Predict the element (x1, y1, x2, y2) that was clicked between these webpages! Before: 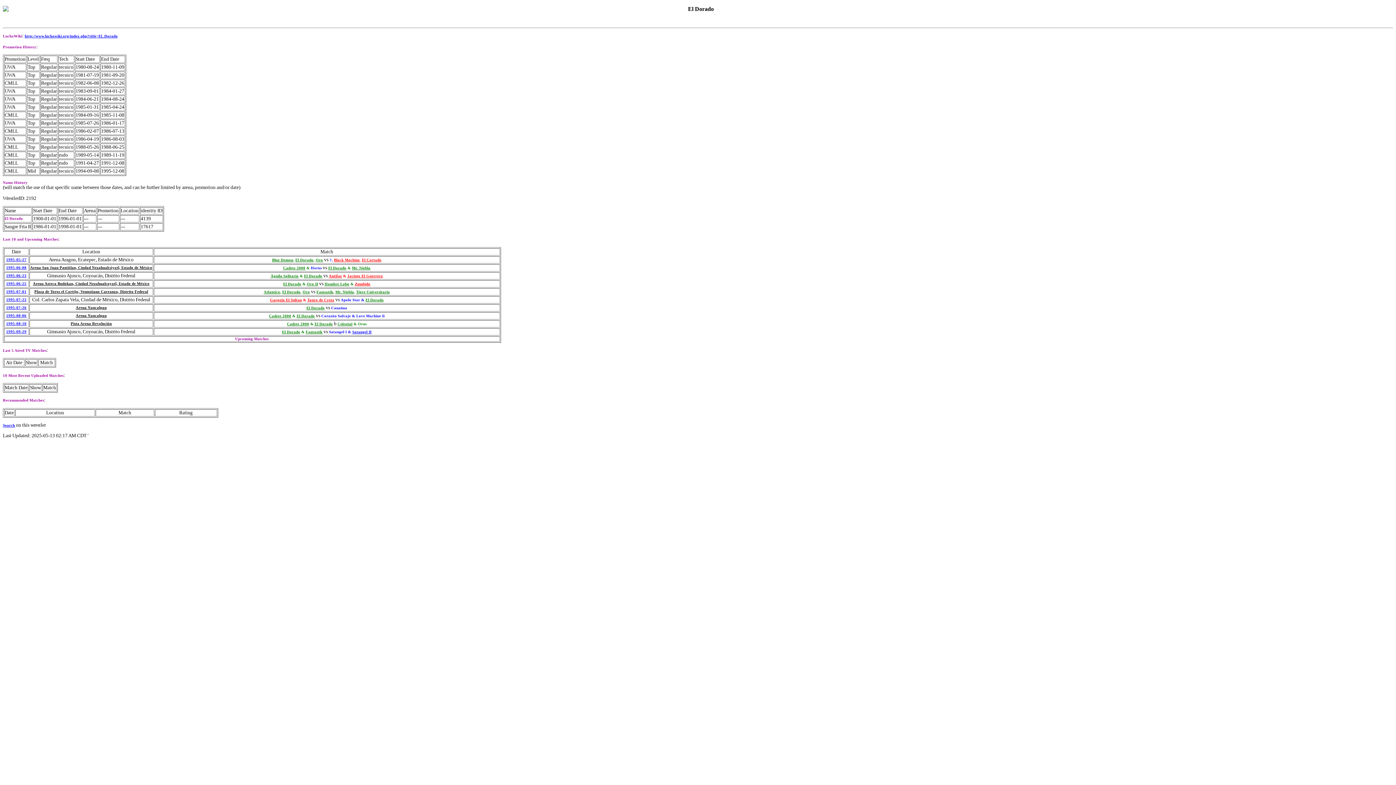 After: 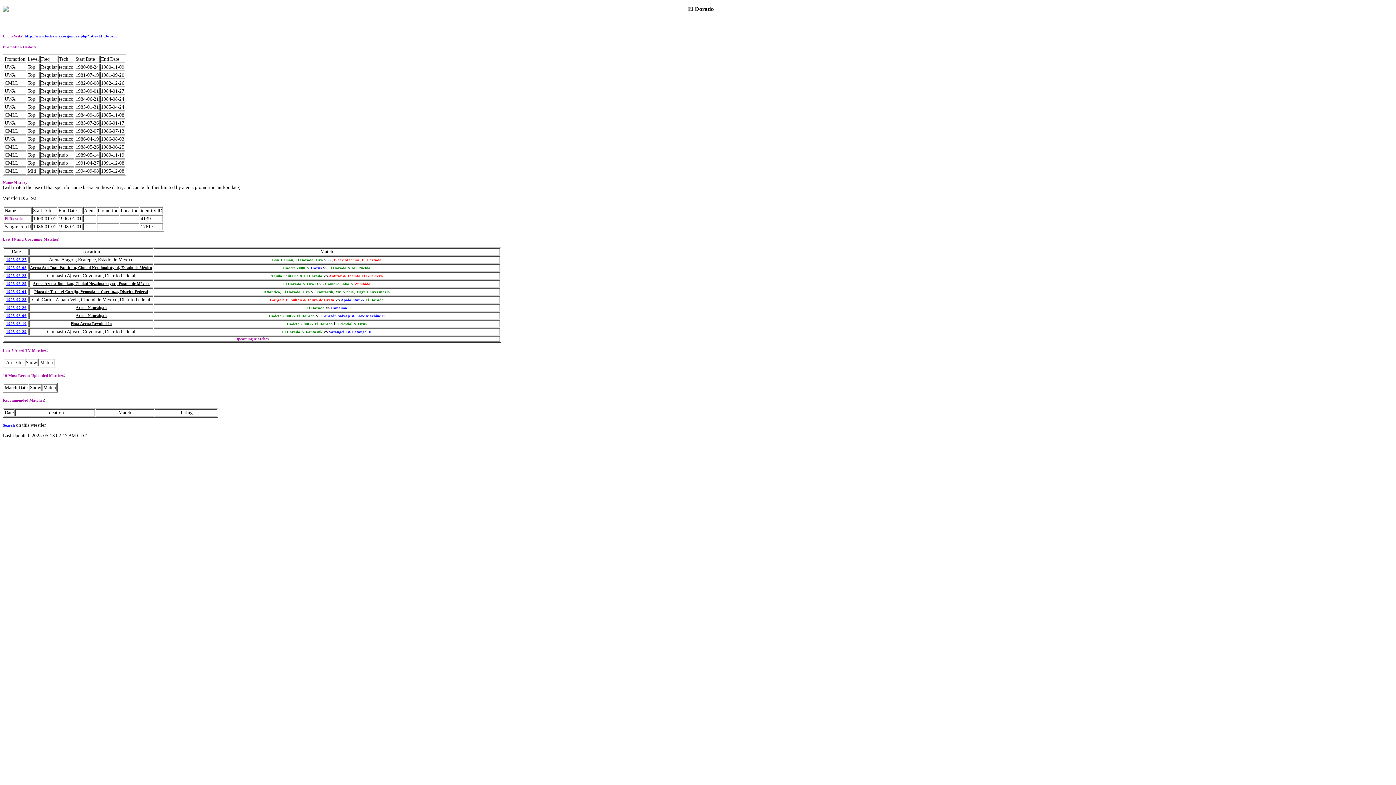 Action: label: El Dorado bbox: (295, 258, 313, 262)